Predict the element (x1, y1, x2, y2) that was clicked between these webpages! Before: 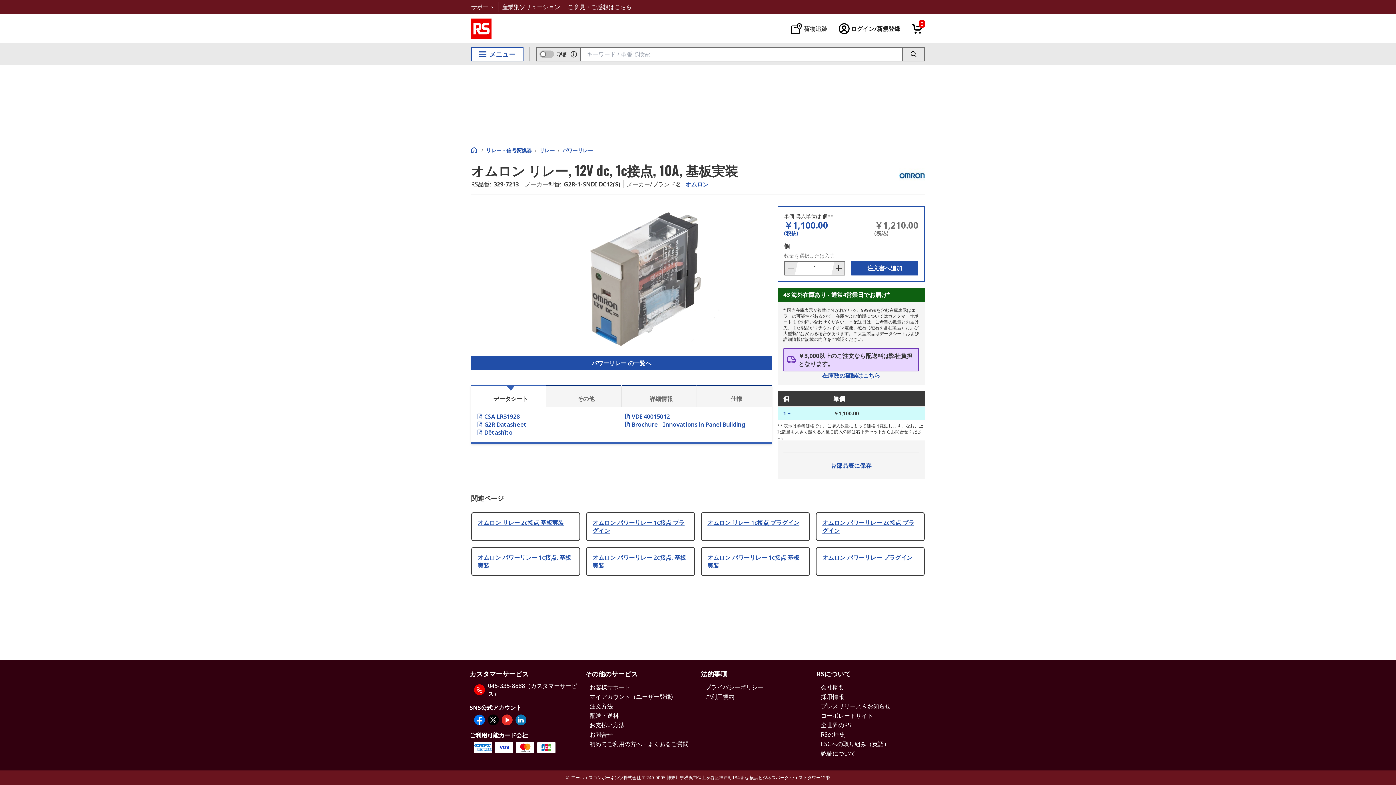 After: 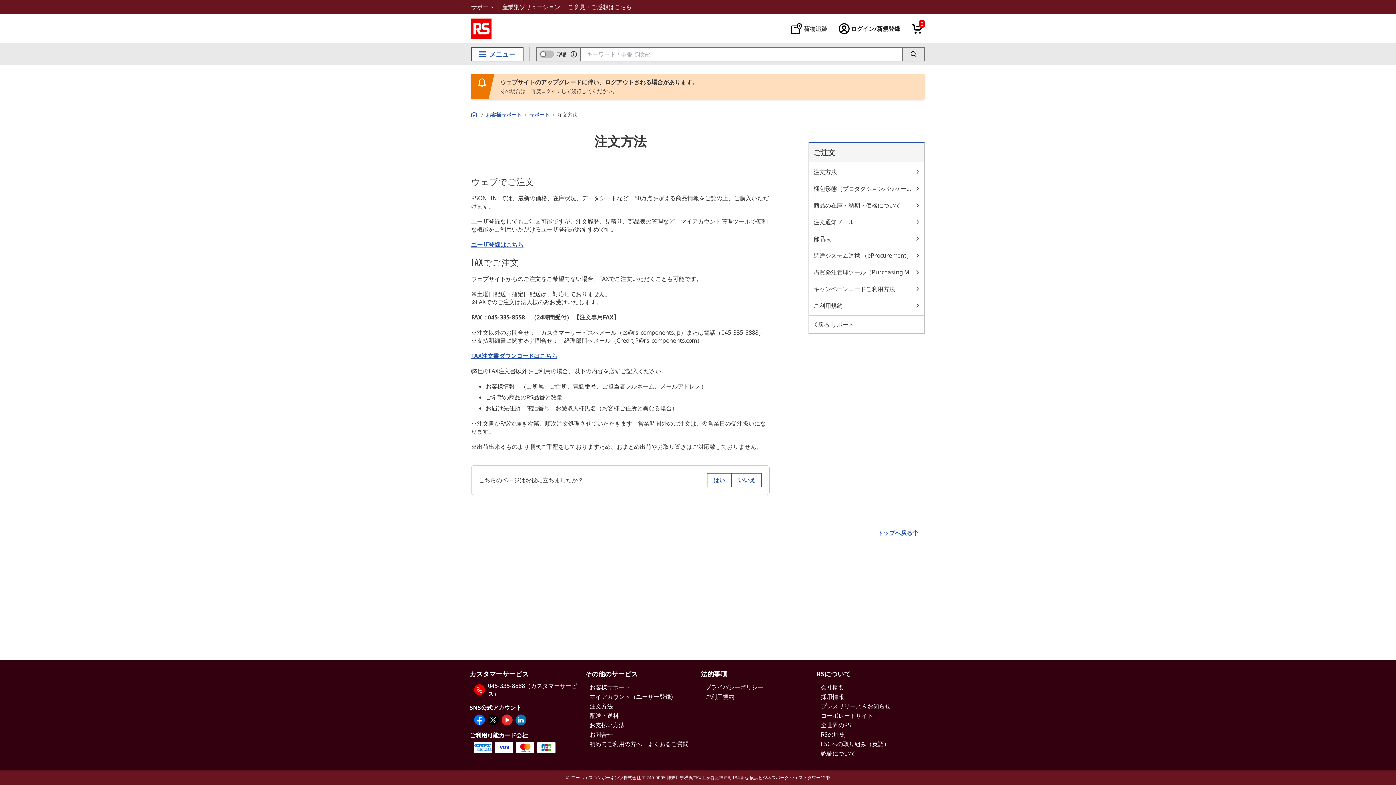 Action: bbox: (589, 702, 613, 710) label: 注文方法